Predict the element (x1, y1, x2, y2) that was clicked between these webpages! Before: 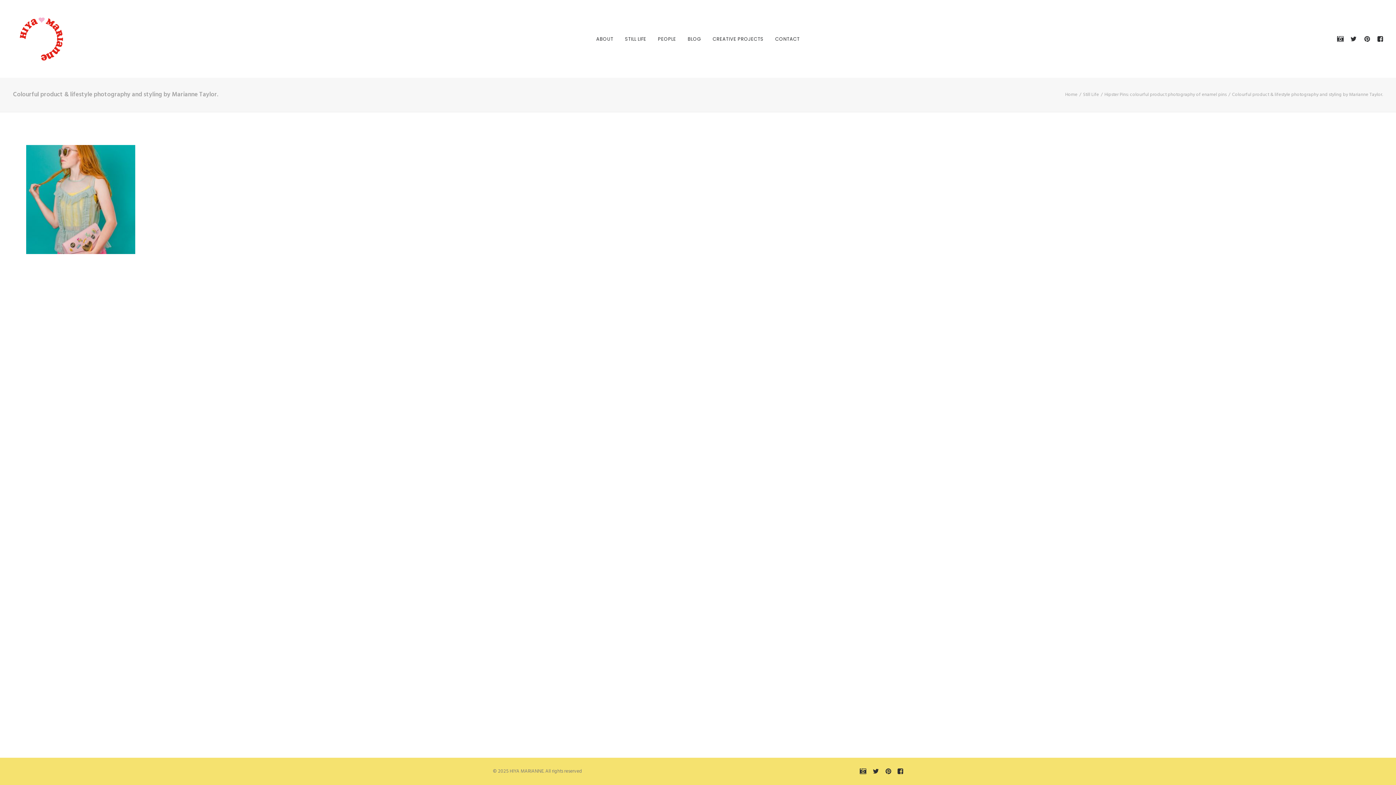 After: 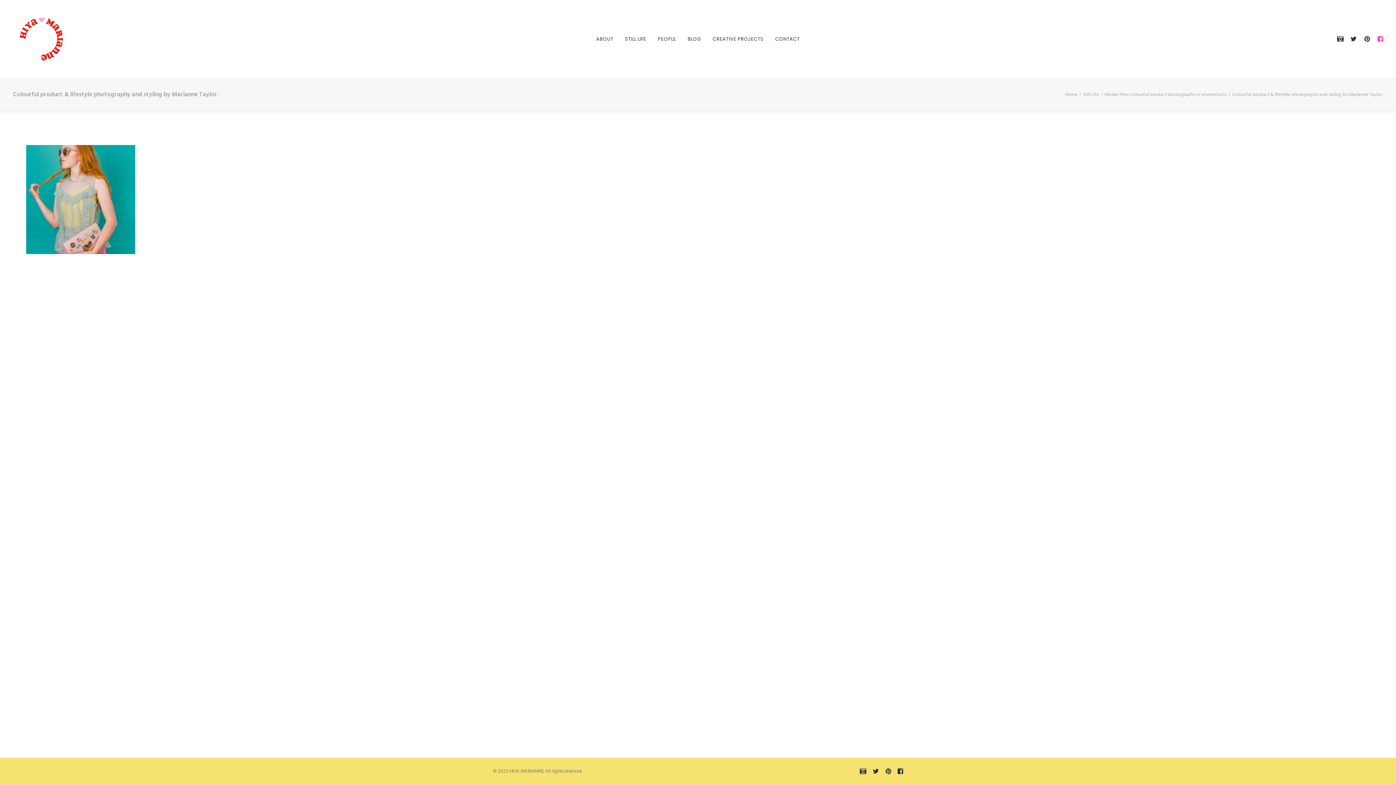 Action: bbox: (1373, 0, 1383, 77)